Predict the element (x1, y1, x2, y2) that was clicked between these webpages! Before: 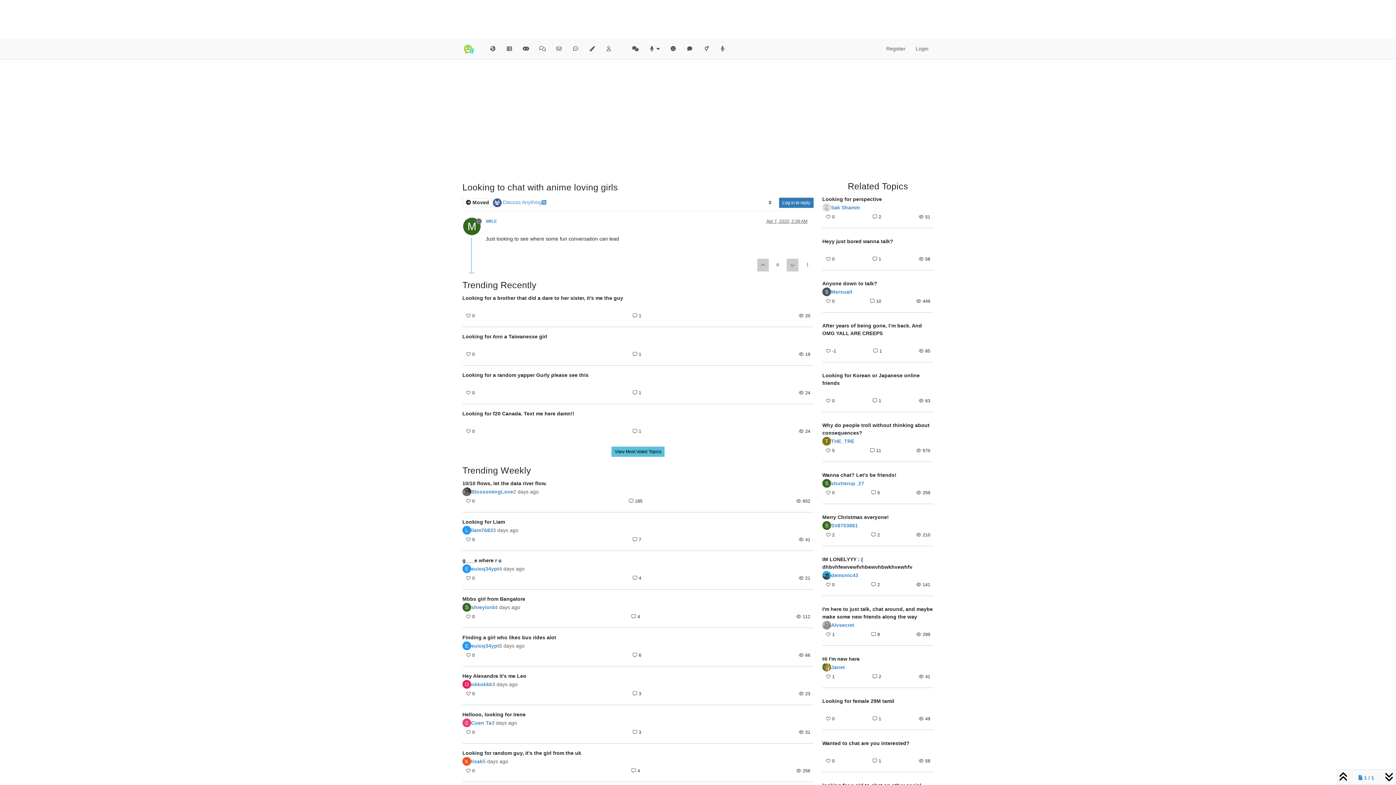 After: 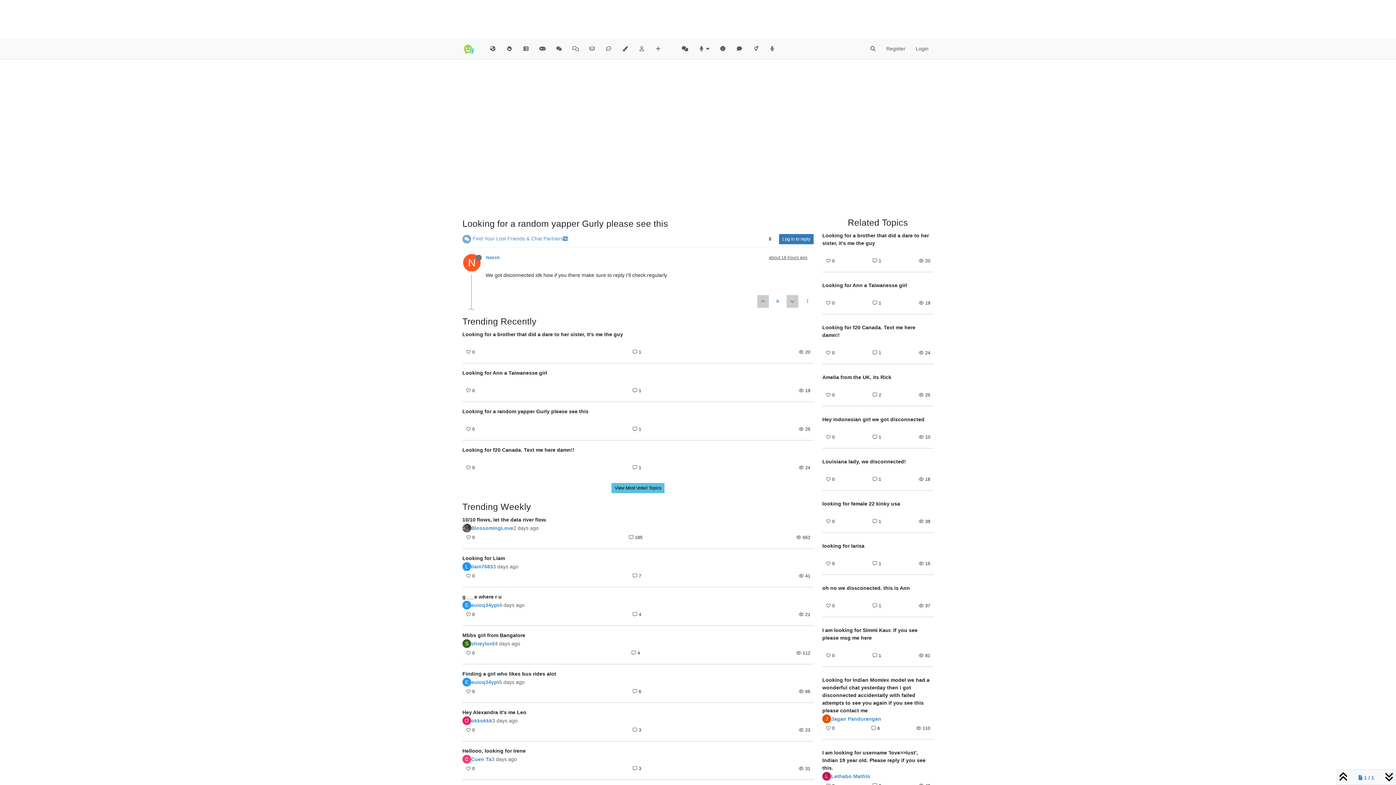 Action: bbox: (462, 371, 813, 379) label: Looking for a random yapper Gurly please see this